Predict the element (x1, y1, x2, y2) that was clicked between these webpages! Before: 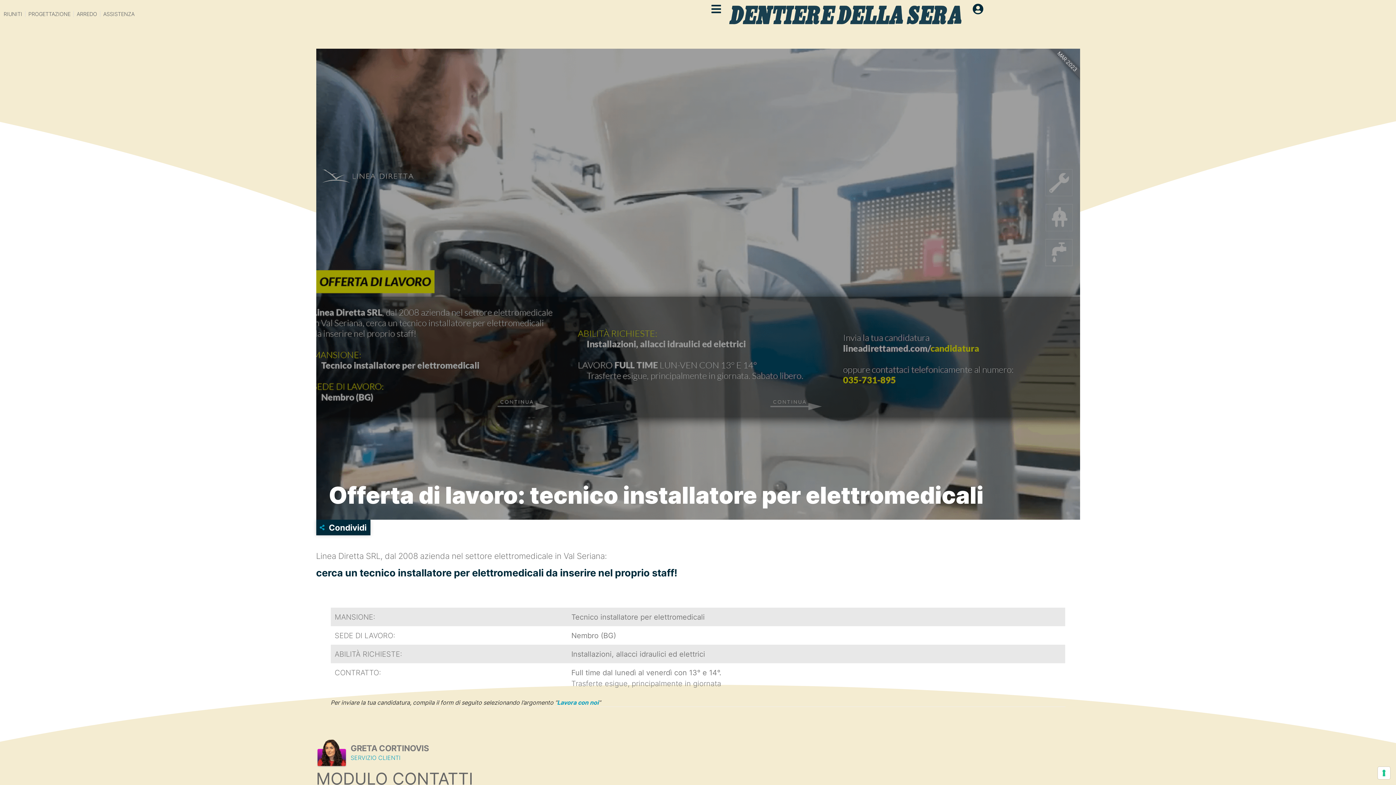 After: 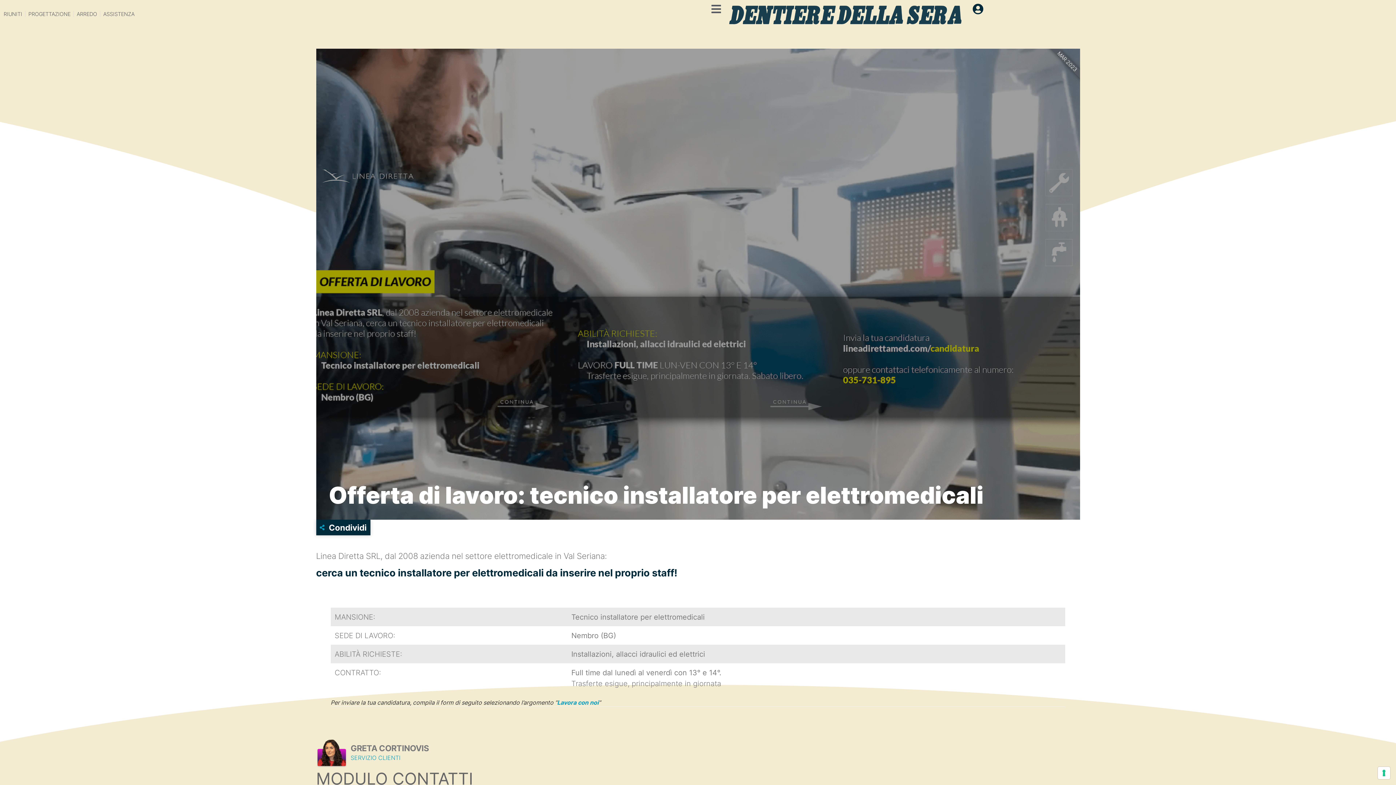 Action: bbox: (710, 3, 721, 14)